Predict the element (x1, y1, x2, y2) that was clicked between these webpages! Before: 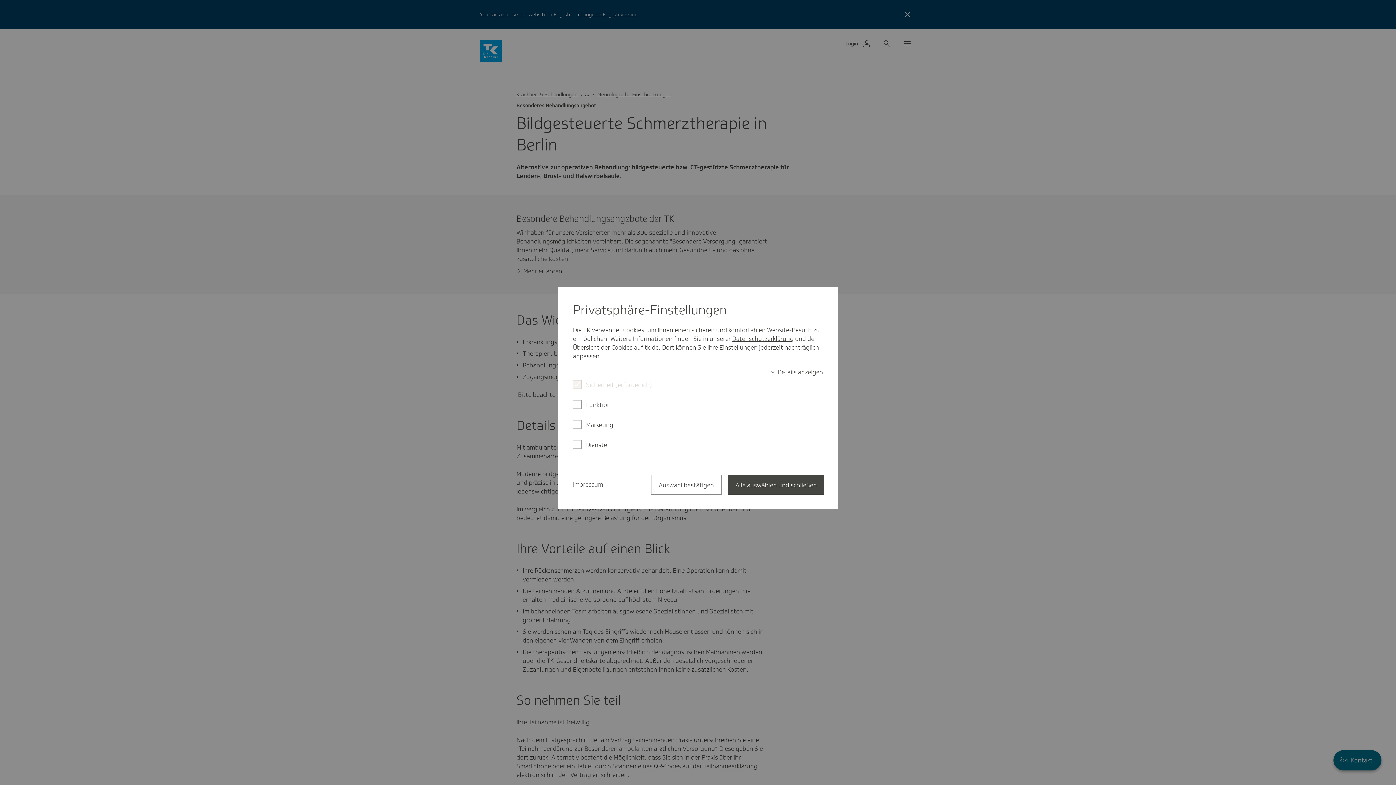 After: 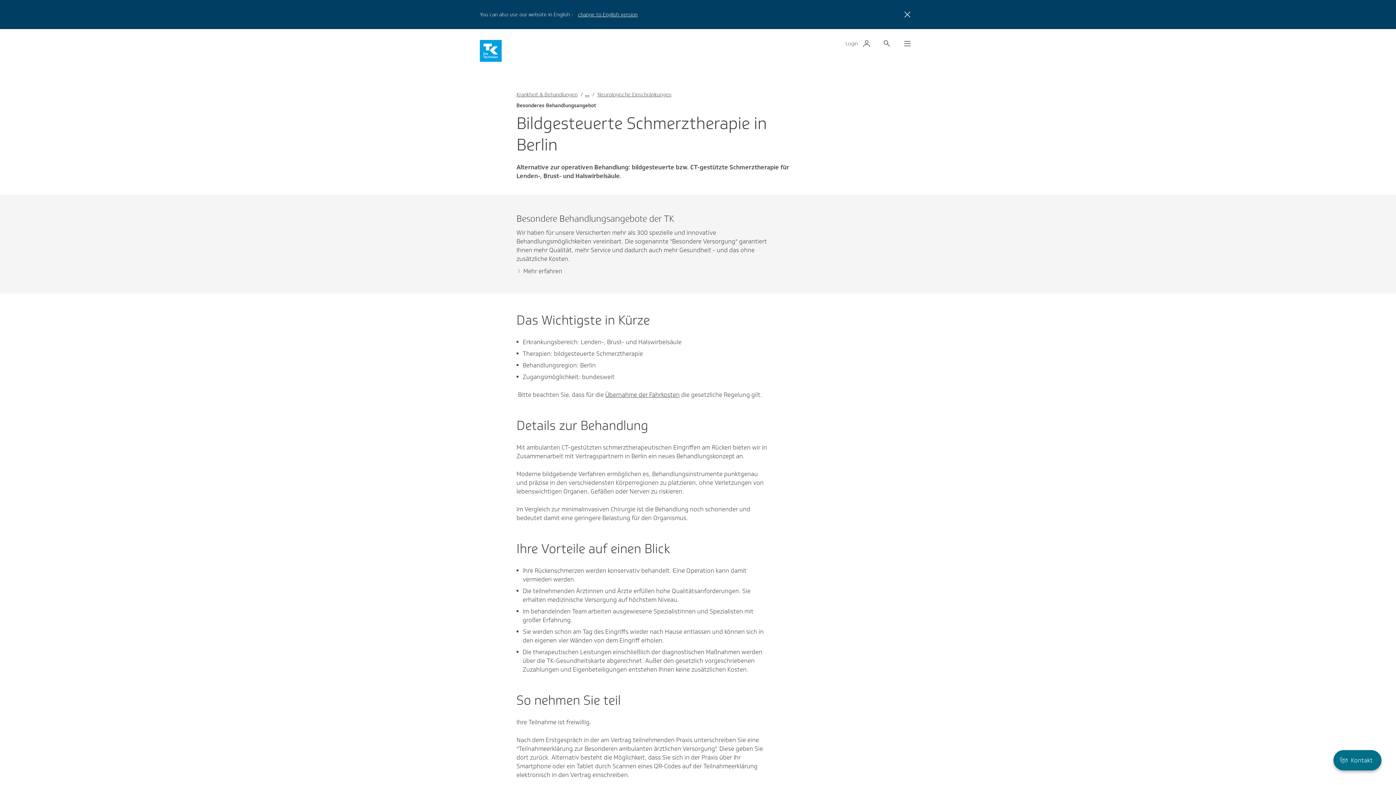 Action: bbox: (650, 474, 722, 494) label: Auswahl bestätigen